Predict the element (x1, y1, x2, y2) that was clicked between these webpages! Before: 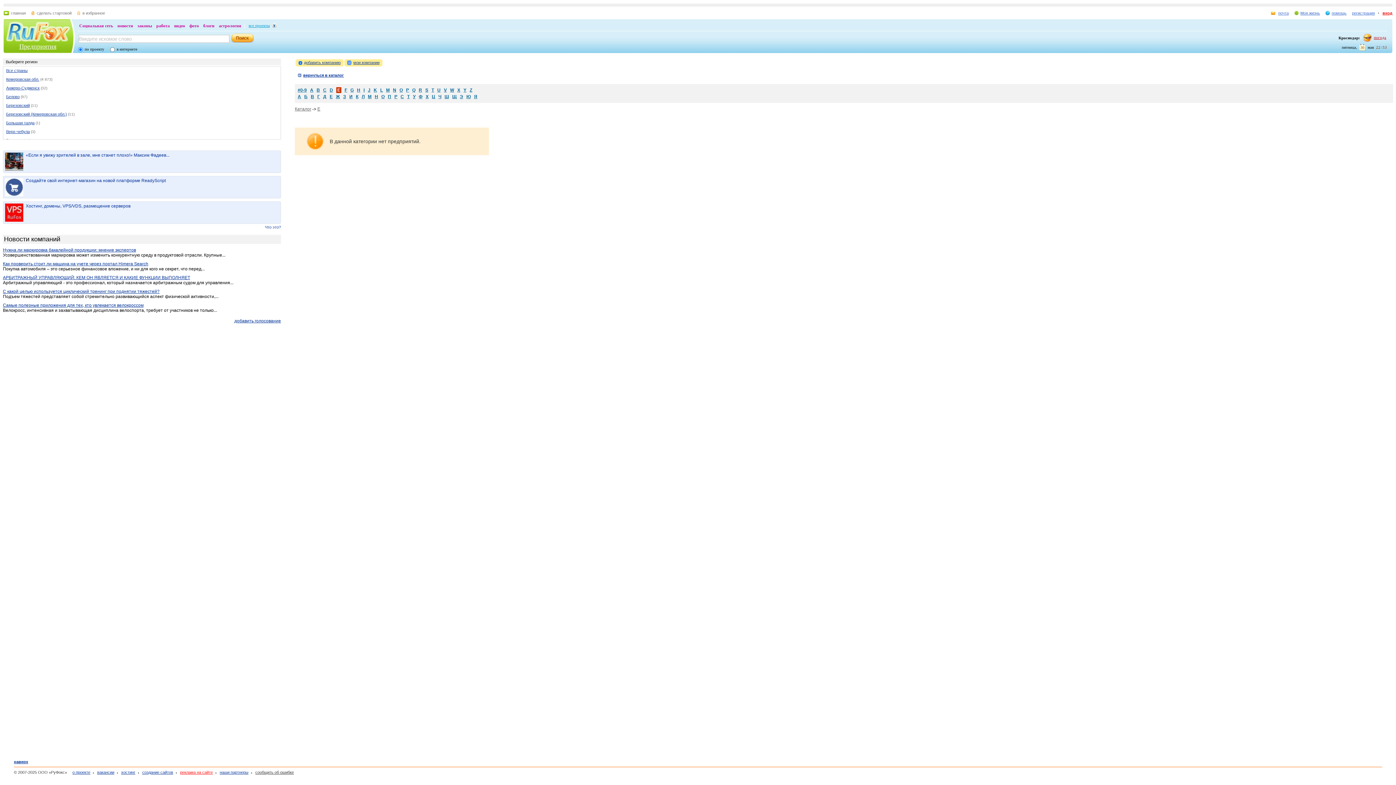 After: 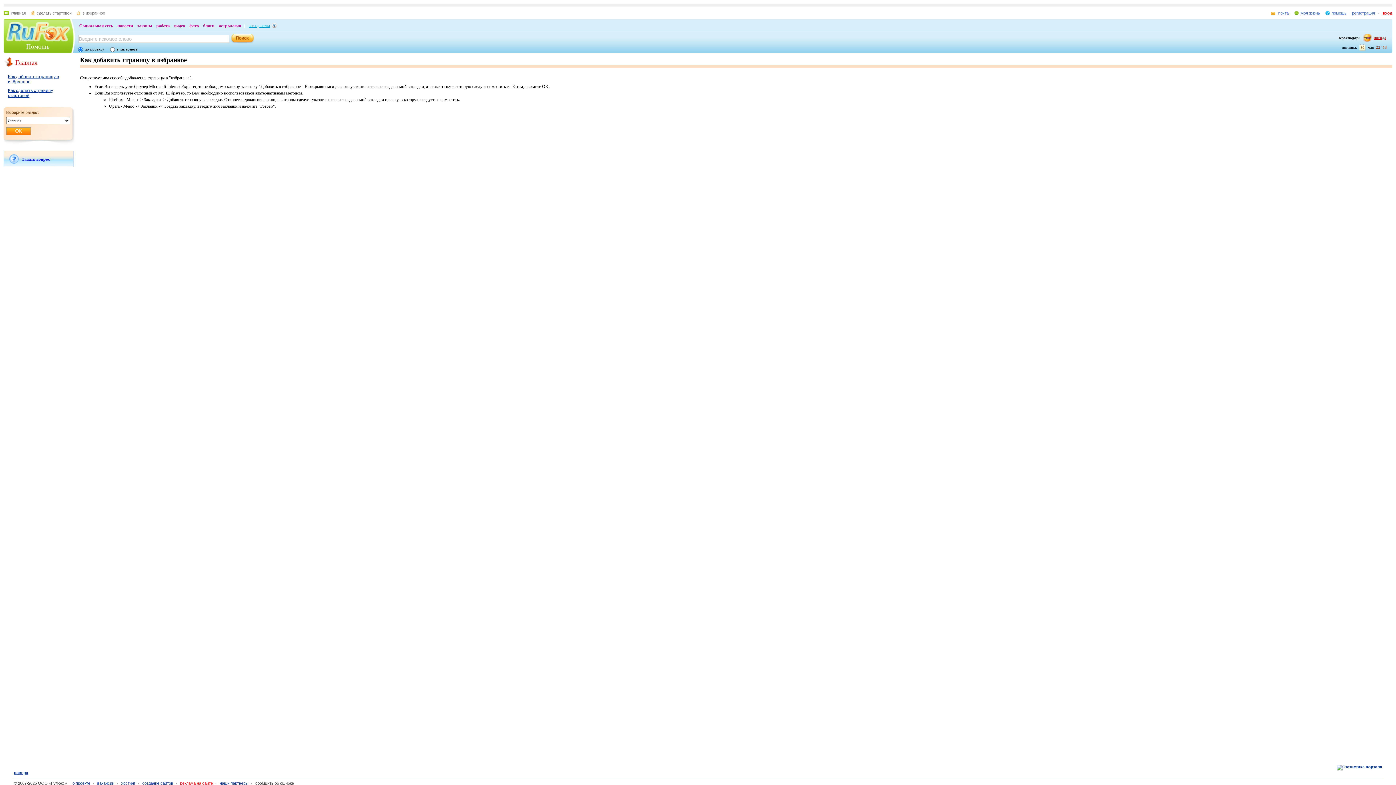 Action: label: в избранное bbox: (77, 10, 105, 15)